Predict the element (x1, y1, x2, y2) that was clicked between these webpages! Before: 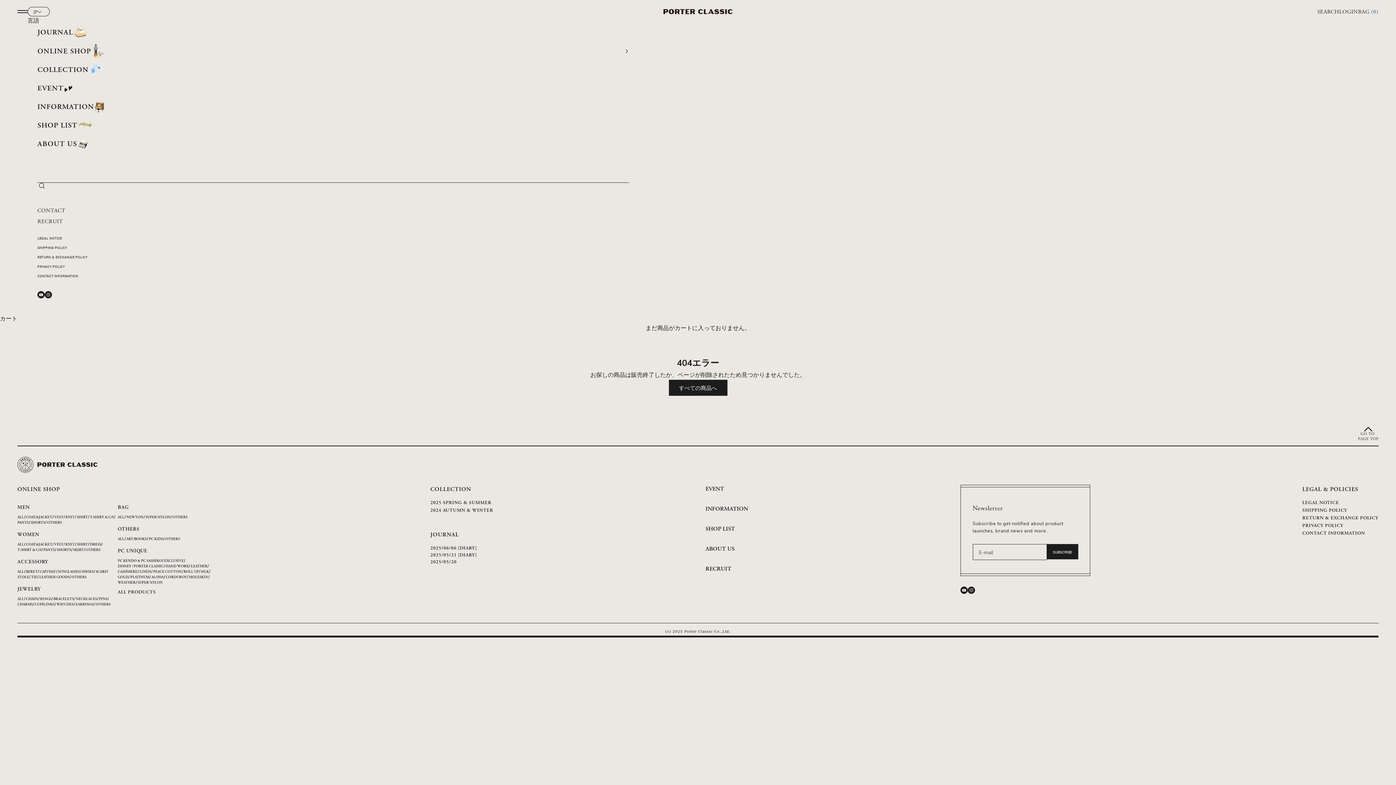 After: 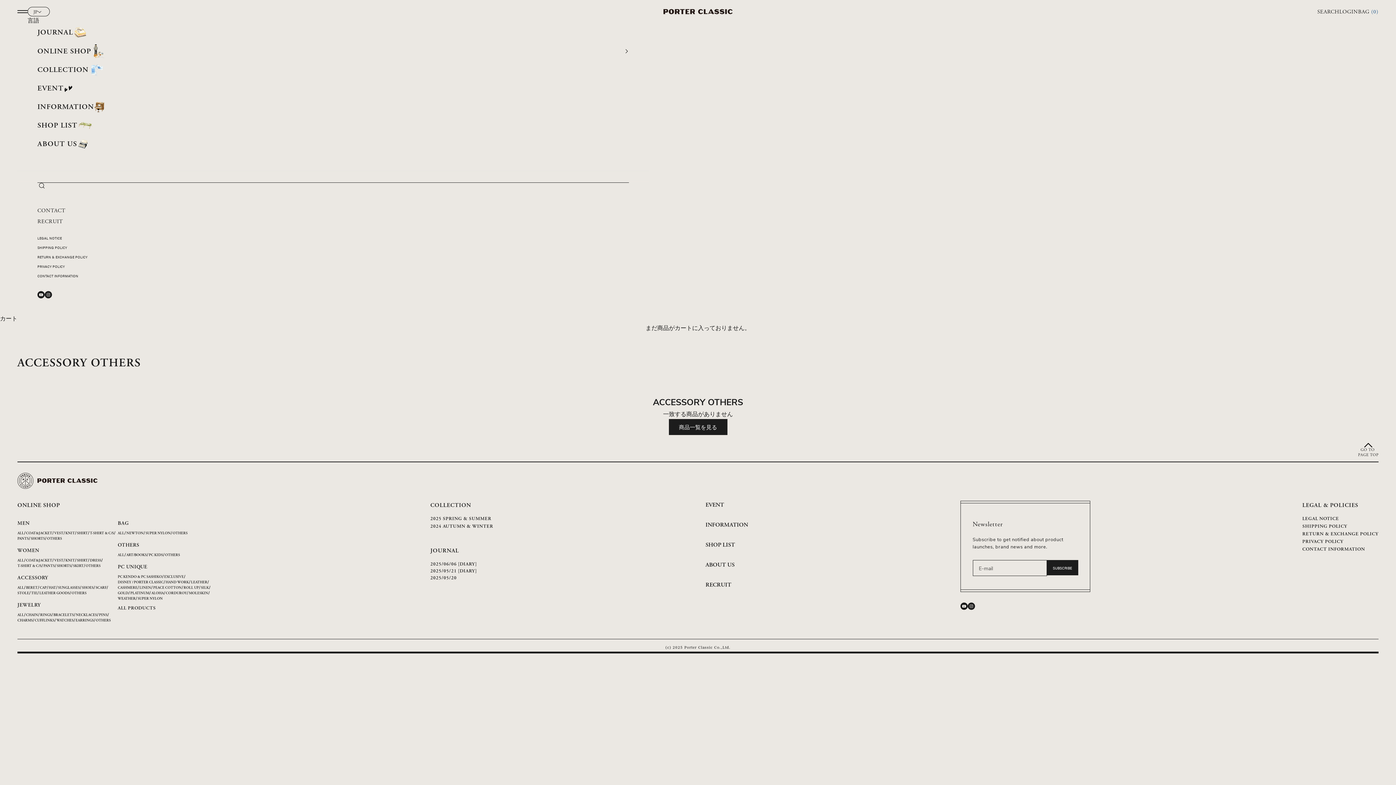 Action: label: OTHERS bbox: (71, 575, 86, 580)